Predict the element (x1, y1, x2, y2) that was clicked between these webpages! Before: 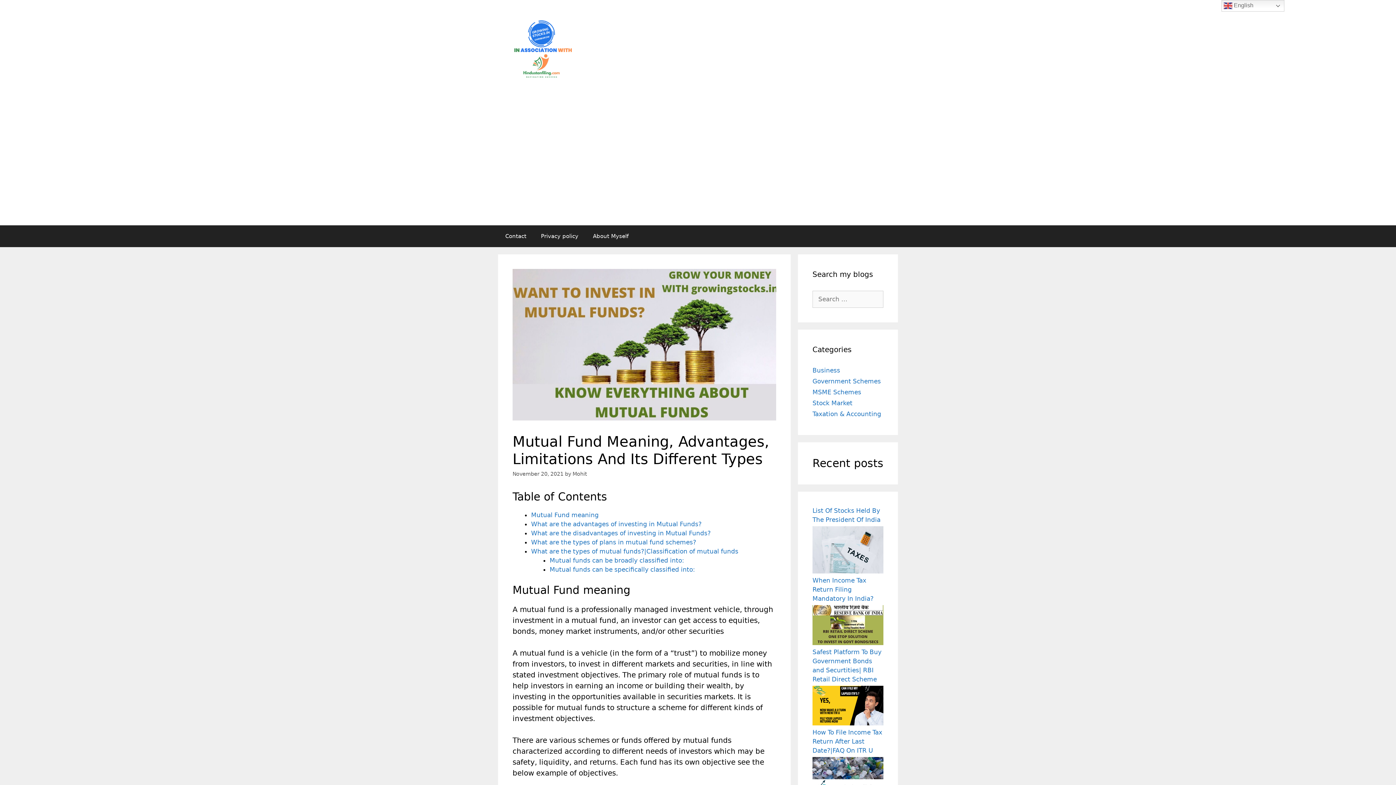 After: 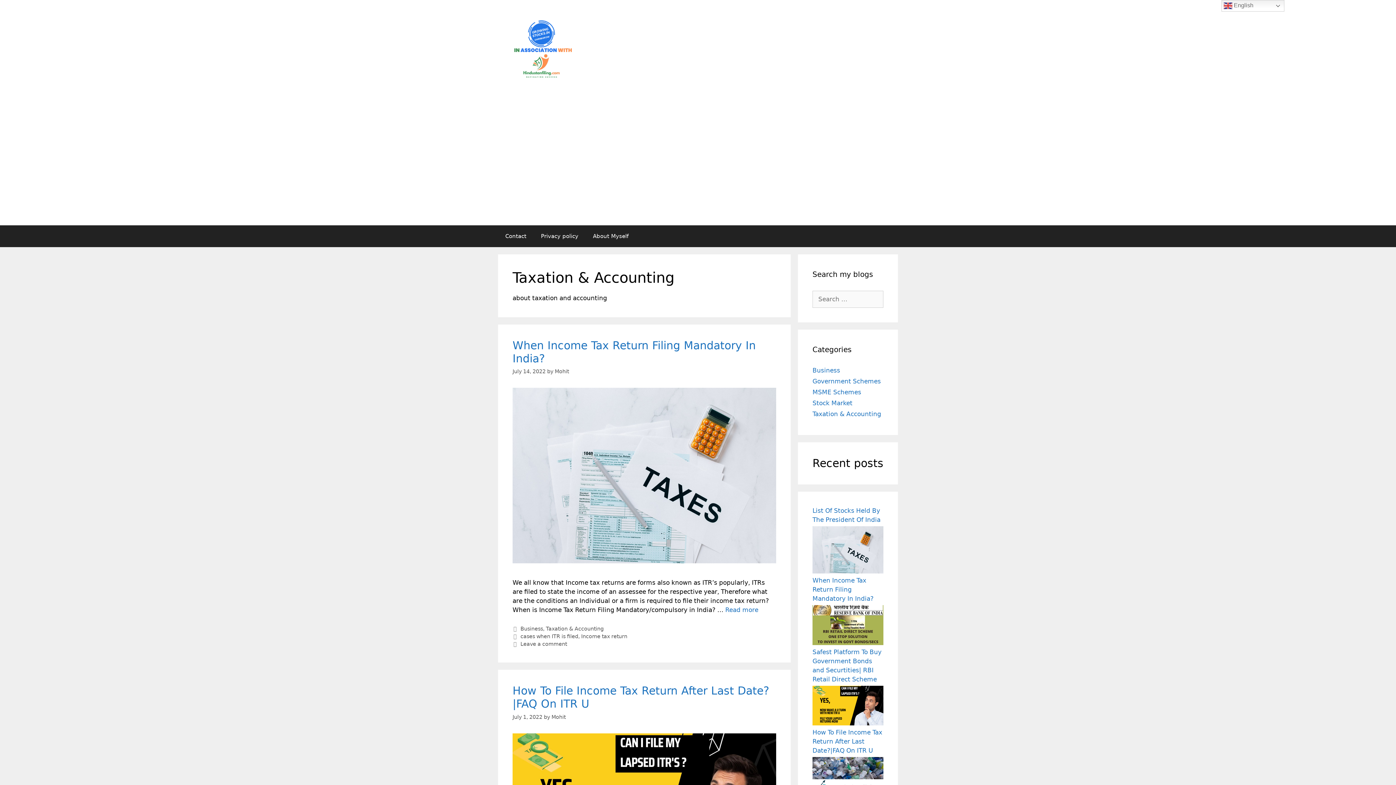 Action: label: Taxation & Accounting bbox: (812, 410, 881, 417)